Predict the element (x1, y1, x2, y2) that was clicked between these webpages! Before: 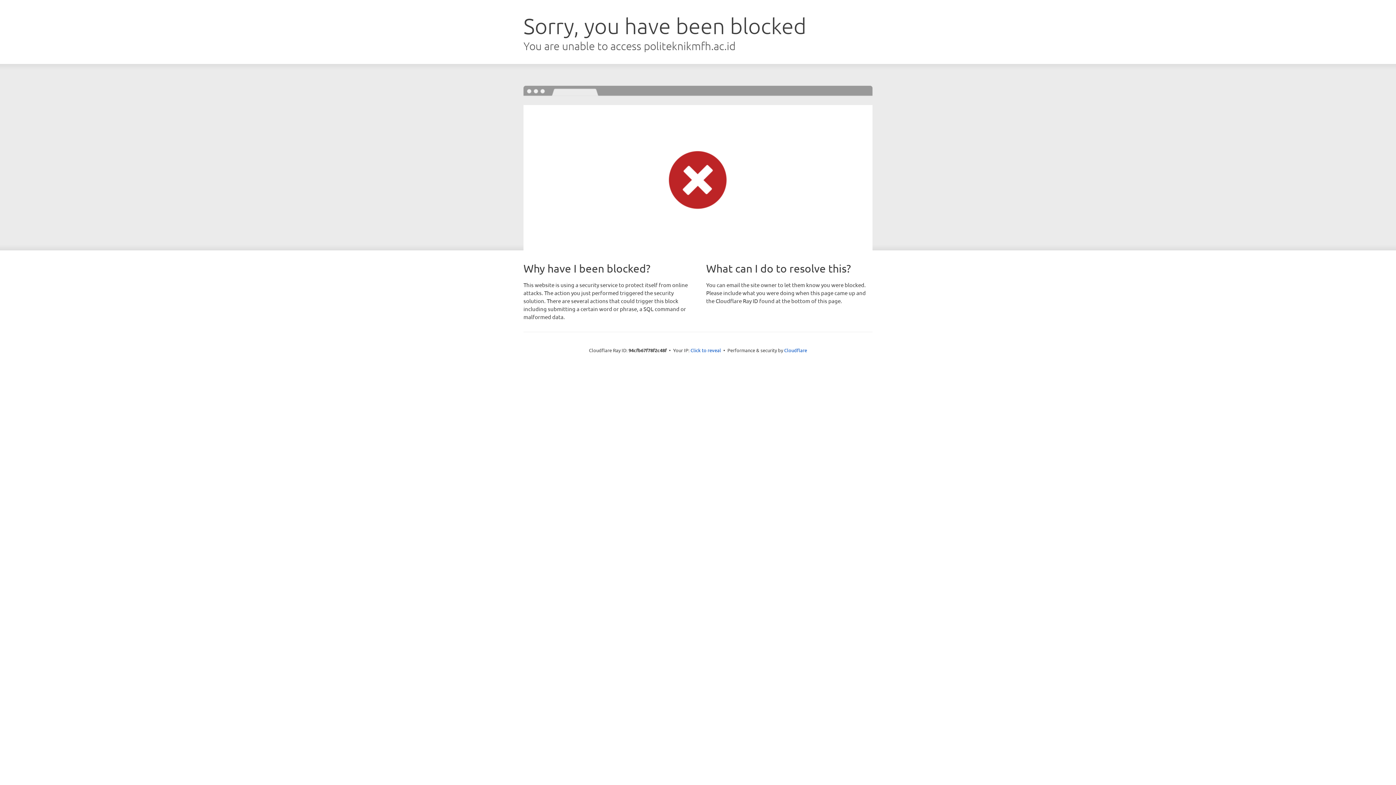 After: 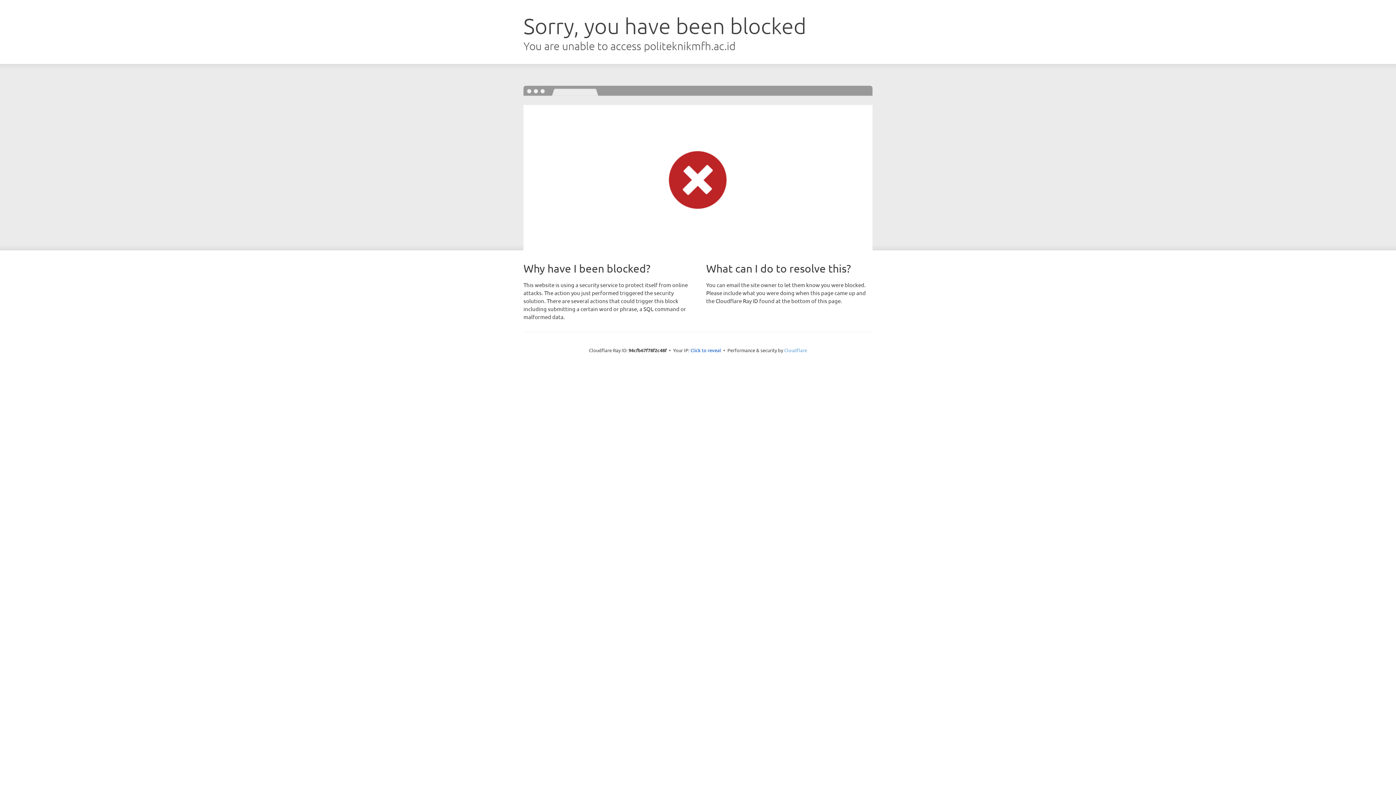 Action: label: Cloudflare bbox: (784, 347, 807, 353)